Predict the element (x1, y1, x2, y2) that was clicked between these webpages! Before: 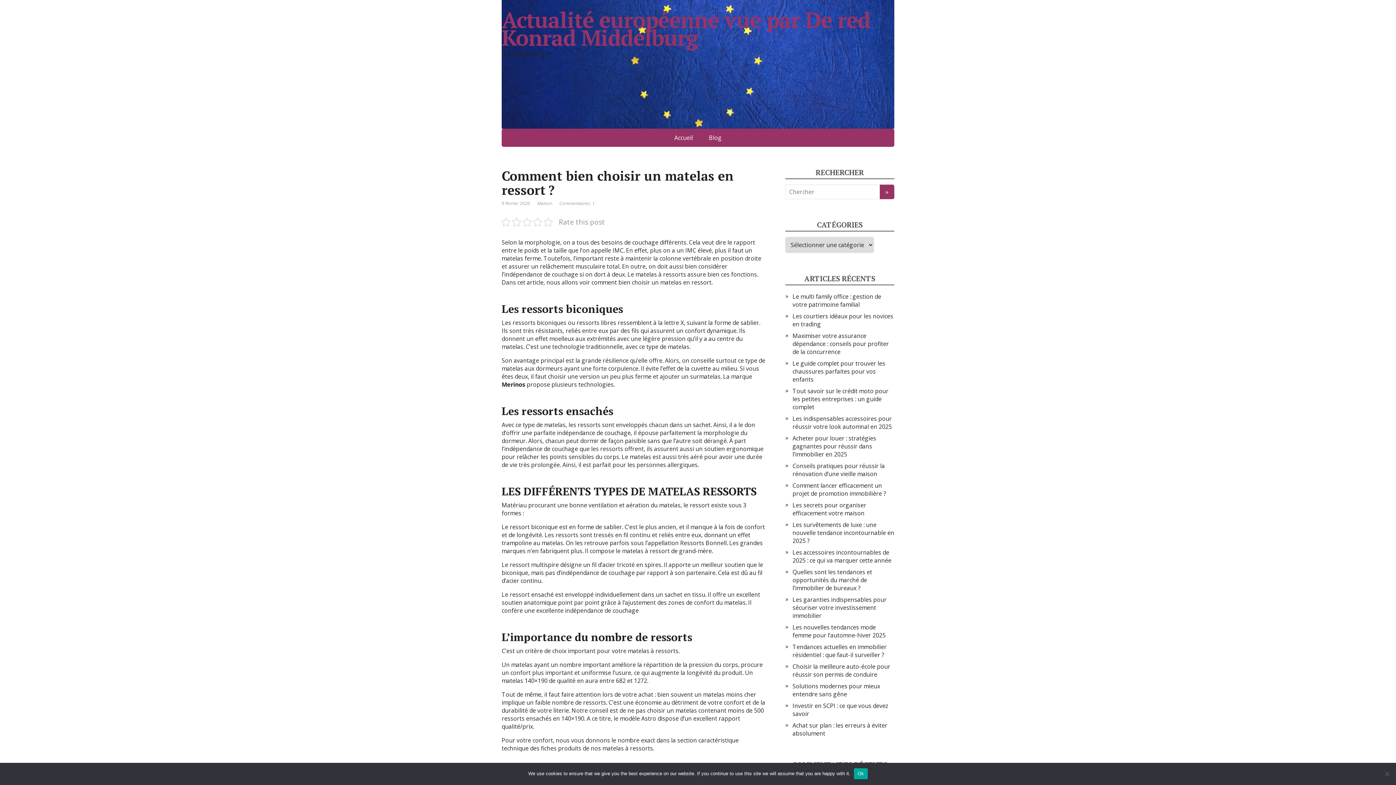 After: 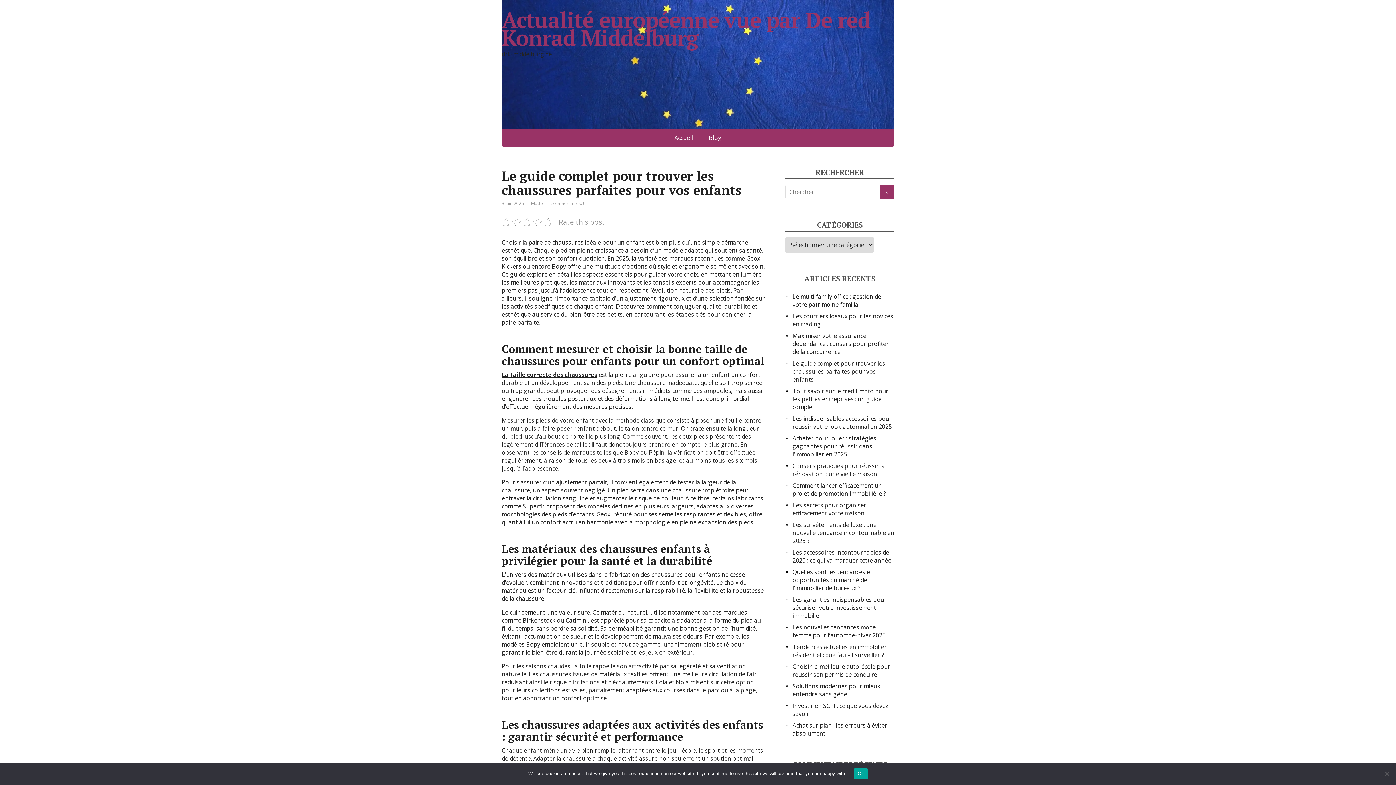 Action: label: Le guide complet pour trouver les chaussures parfaites pour vos enfants bbox: (792, 359, 885, 383)